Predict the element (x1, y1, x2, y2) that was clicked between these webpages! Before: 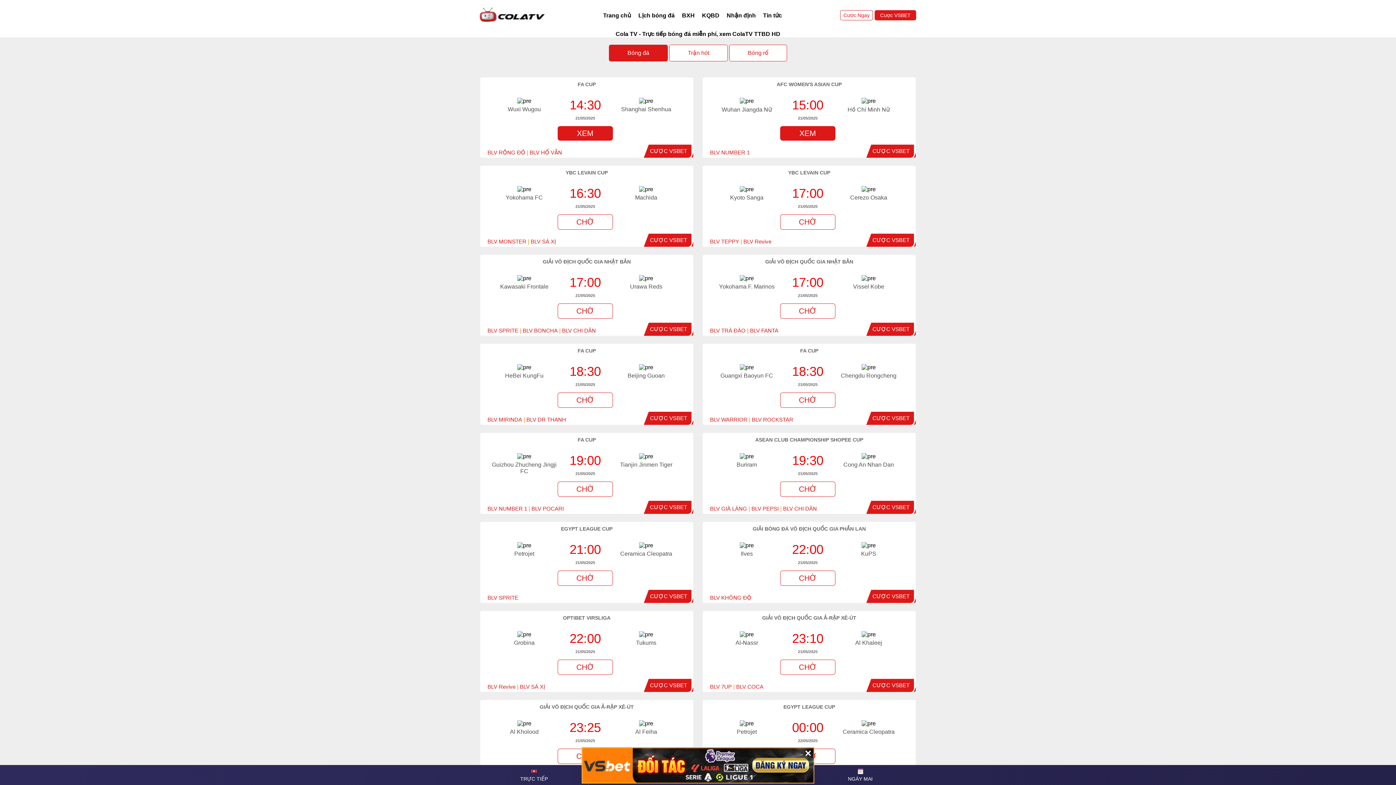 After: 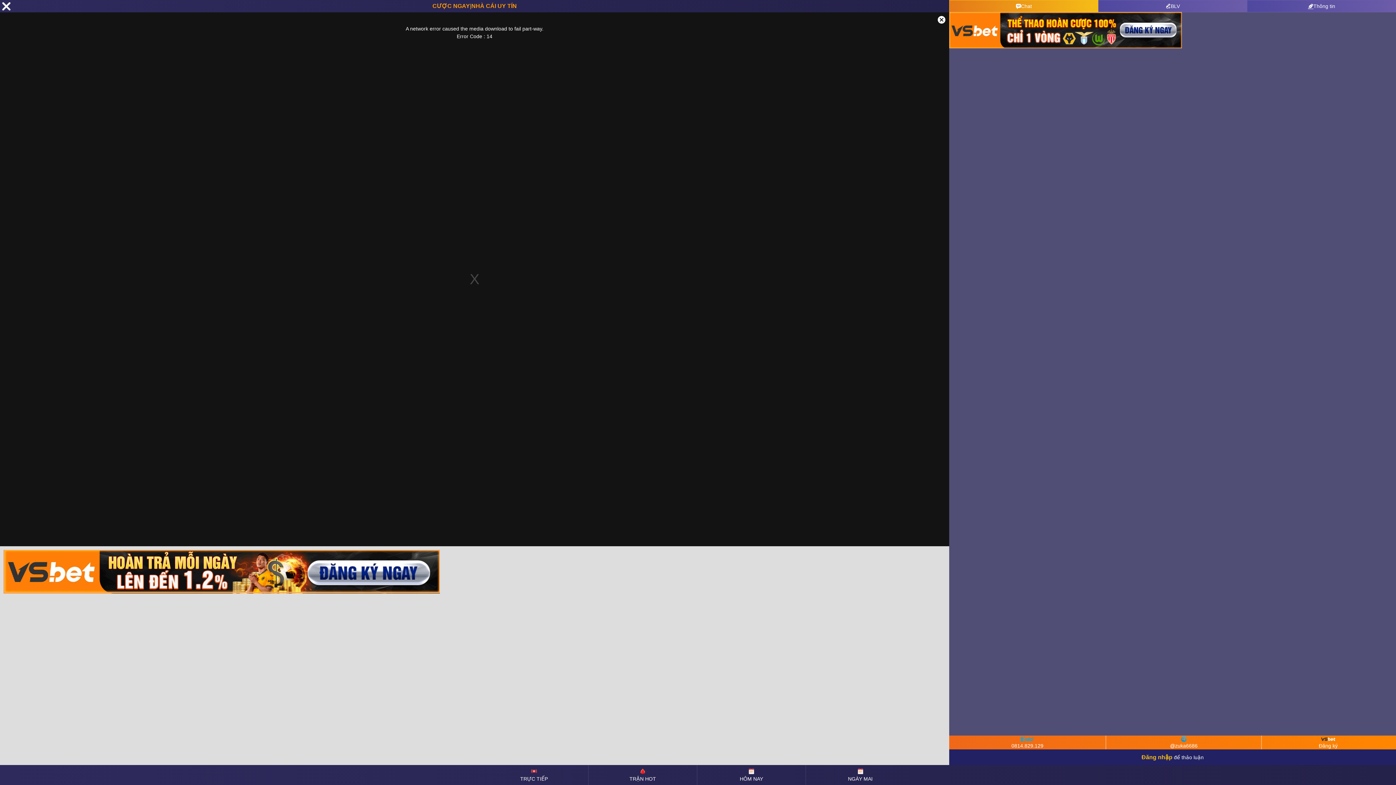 Action: label: CHỜ bbox: (780, 392, 835, 408)